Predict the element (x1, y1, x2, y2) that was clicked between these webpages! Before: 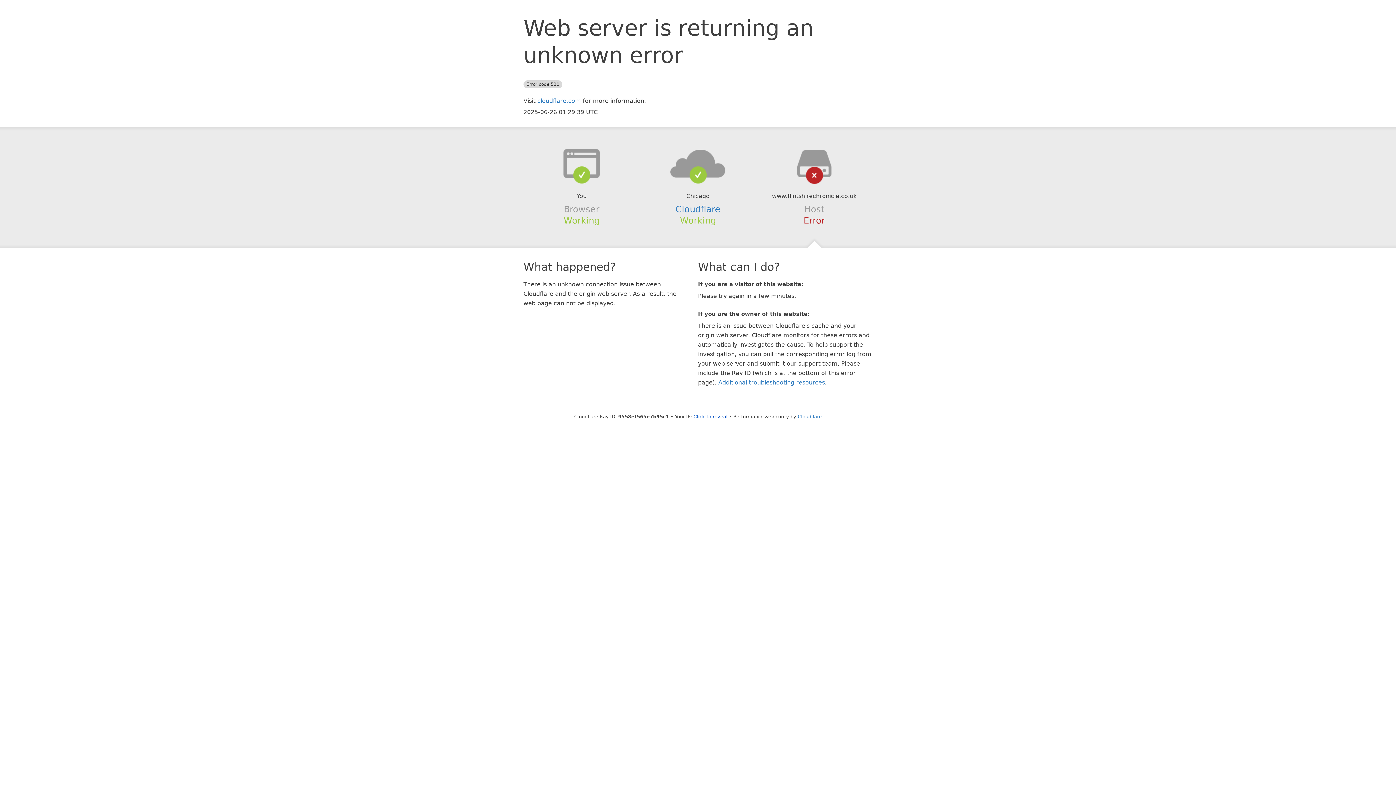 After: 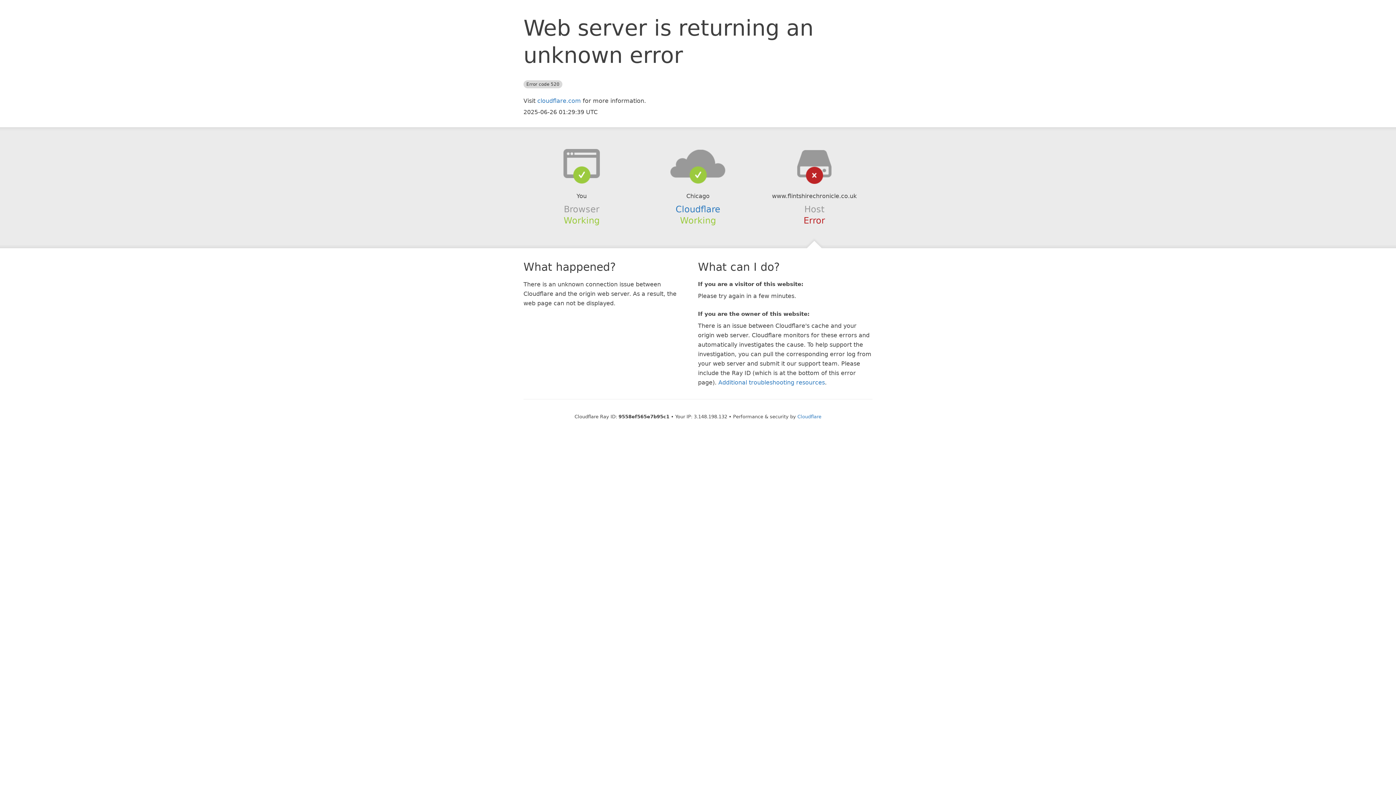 Action: bbox: (693, 414, 727, 419) label: Click to reveal